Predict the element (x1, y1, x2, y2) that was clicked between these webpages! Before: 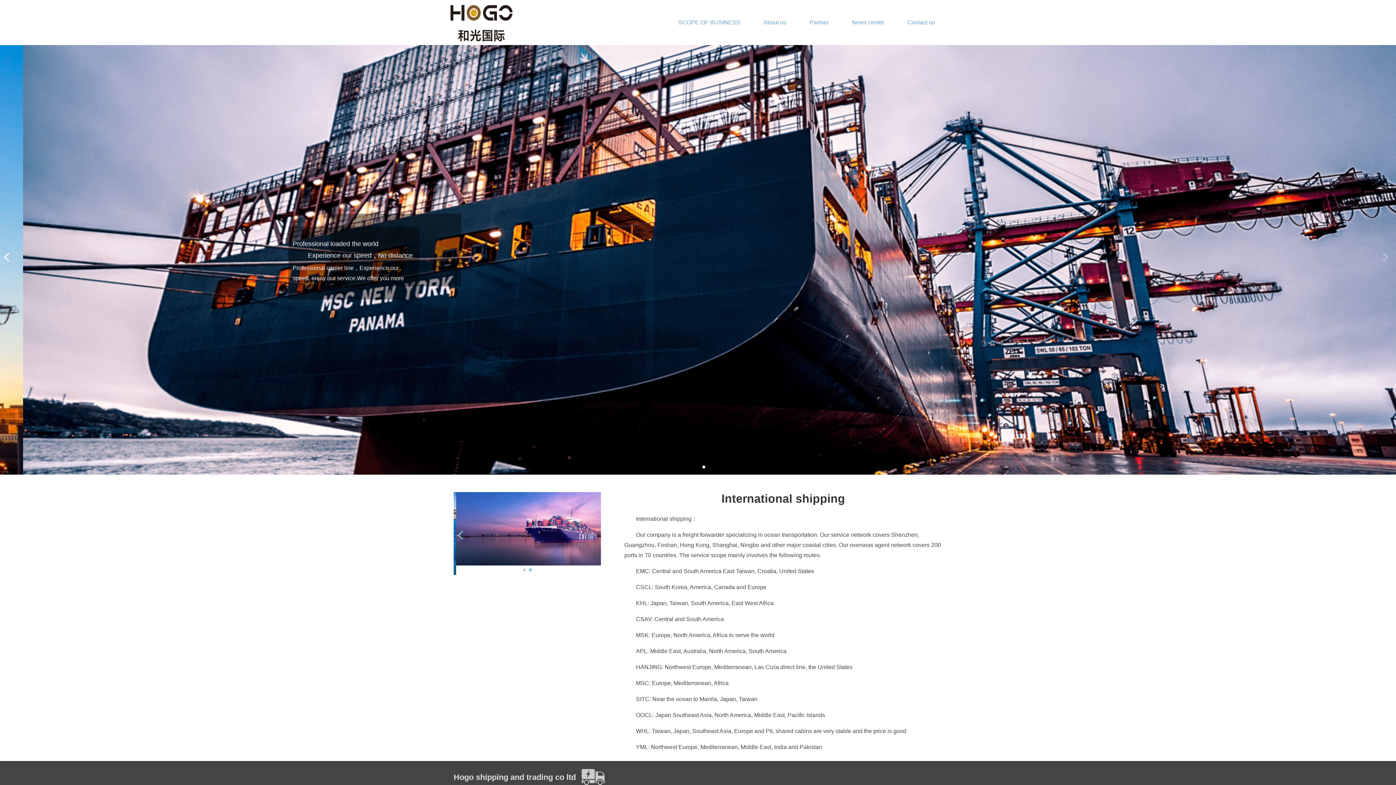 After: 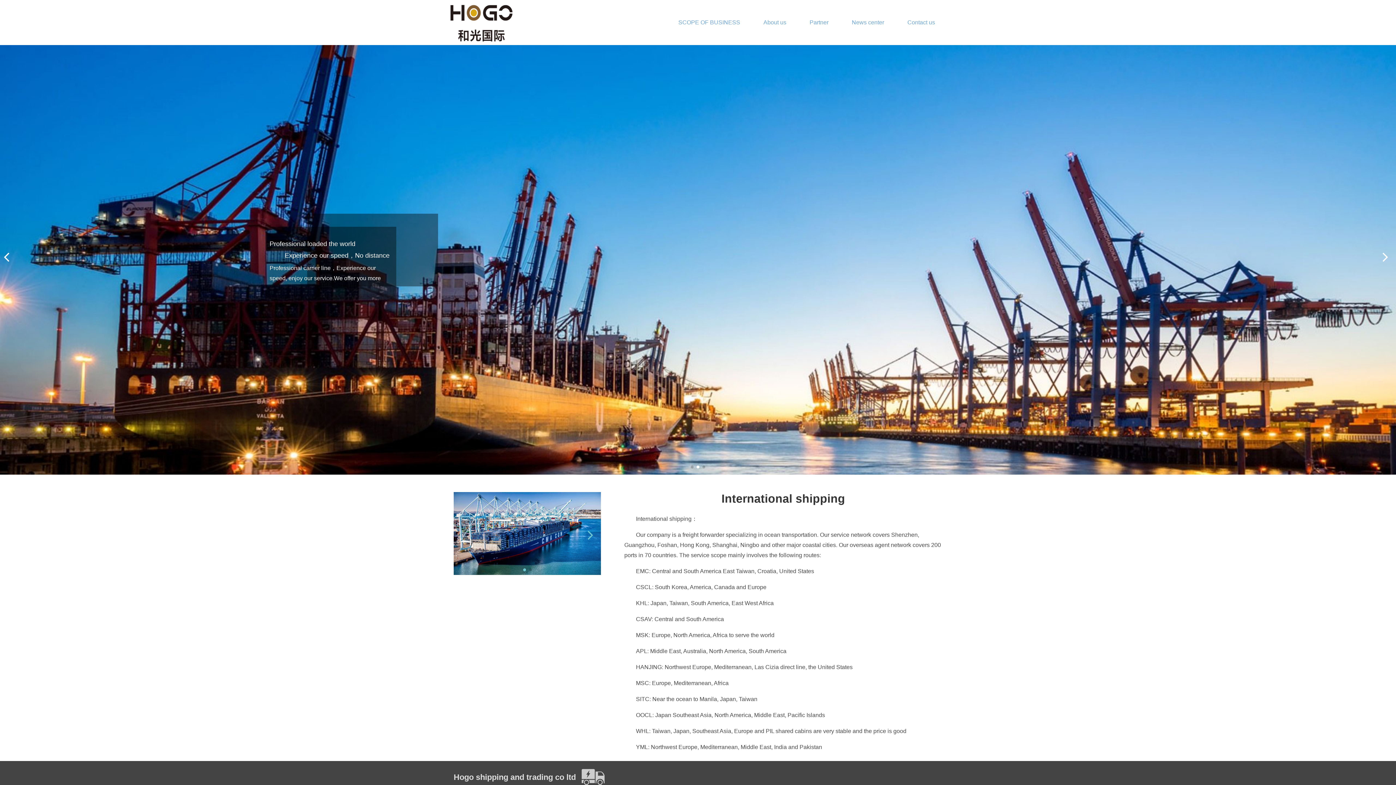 Action: bbox: (0, 38, 1396, 474) label: Professional loaded the world
Experience our speed，No distance
Professional carrier line，Experience our speed, enjoy our service.We offer you more